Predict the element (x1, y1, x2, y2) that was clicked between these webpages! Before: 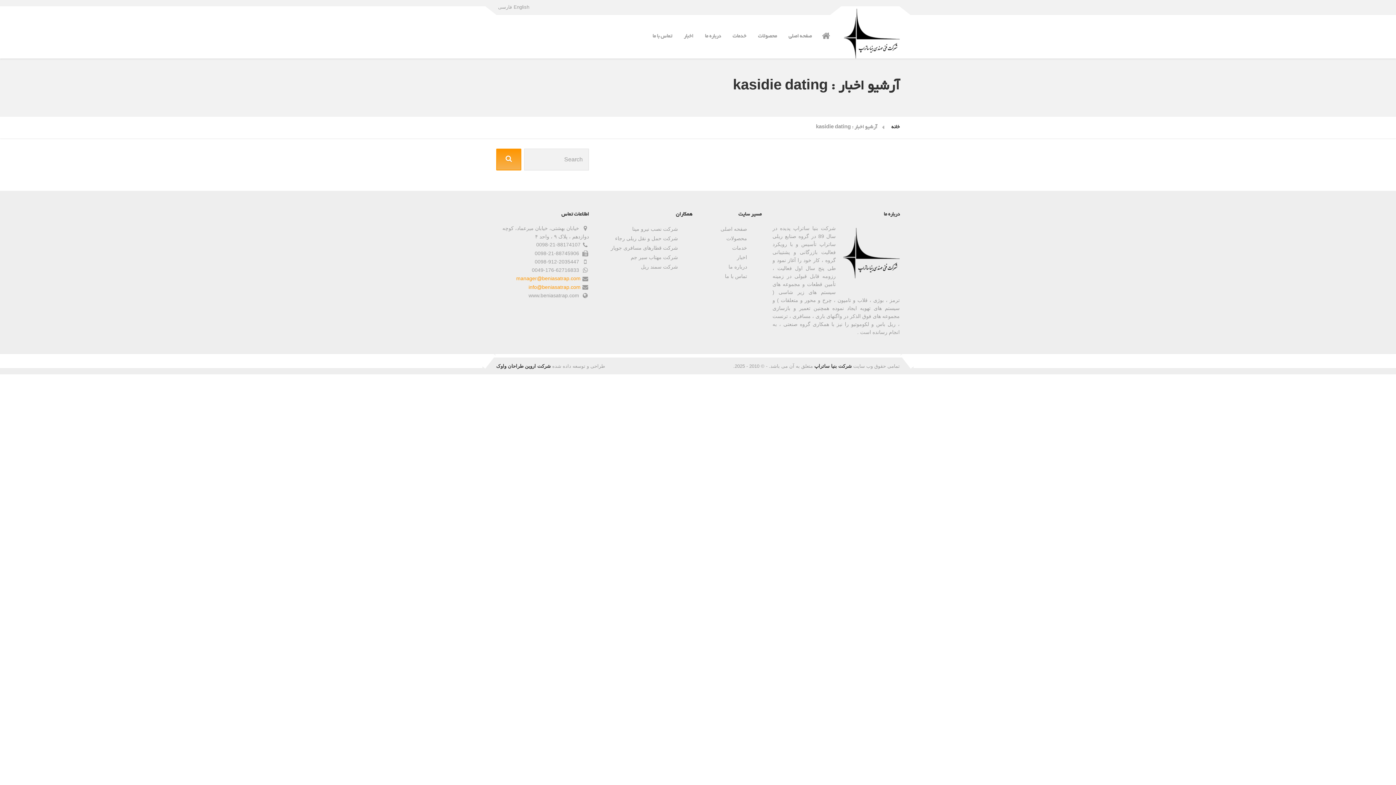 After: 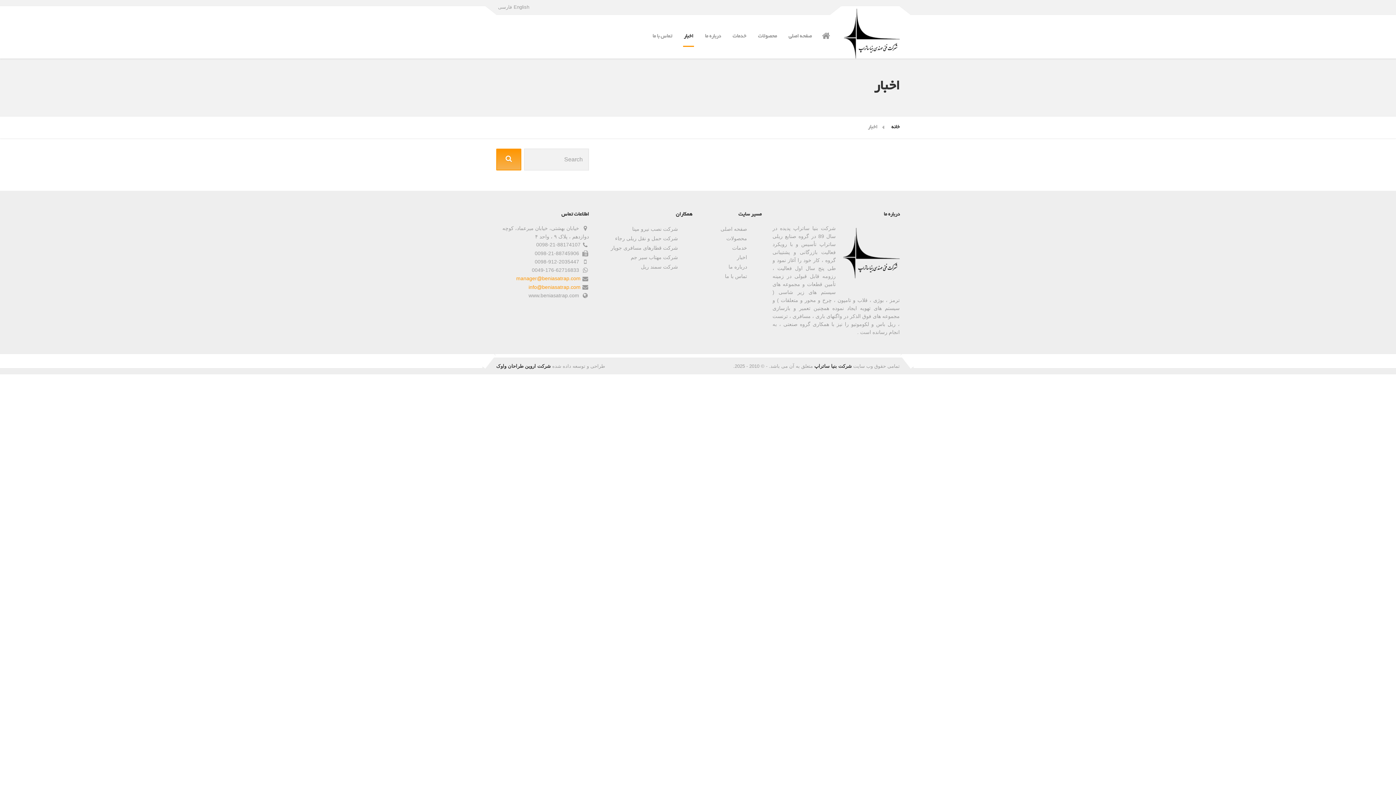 Action: label: اخبار bbox: (737, 254, 747, 260)